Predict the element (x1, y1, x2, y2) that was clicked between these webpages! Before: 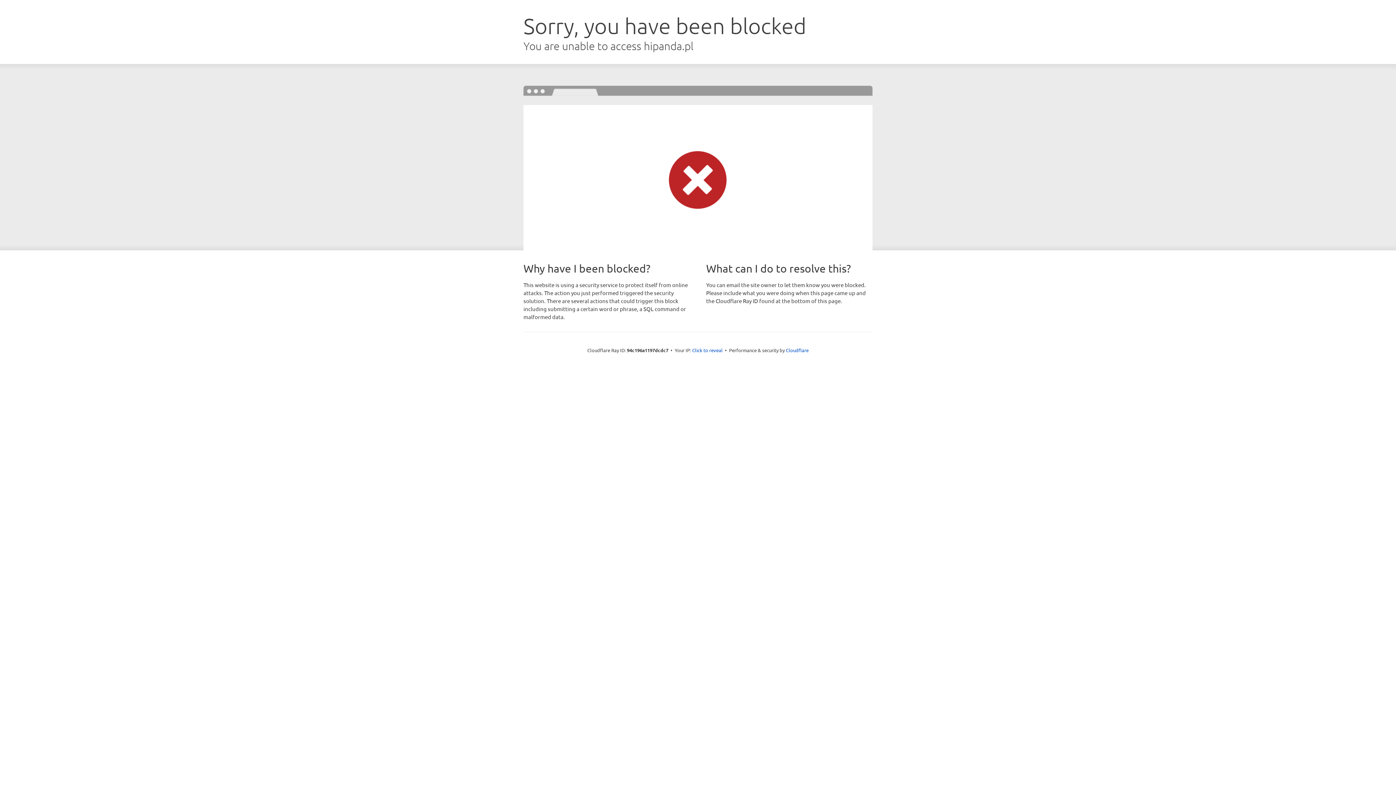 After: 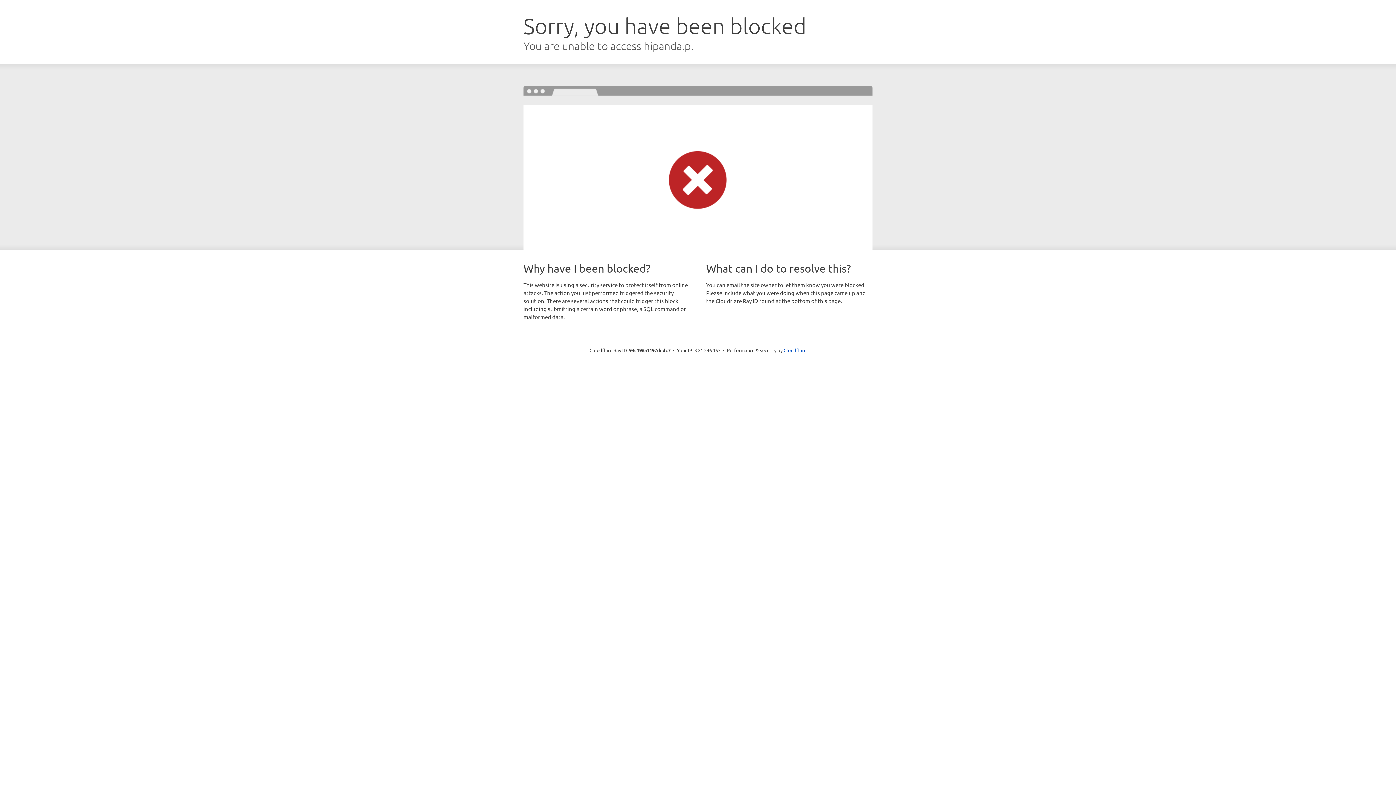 Action: bbox: (692, 346, 722, 353) label: Click to reveal